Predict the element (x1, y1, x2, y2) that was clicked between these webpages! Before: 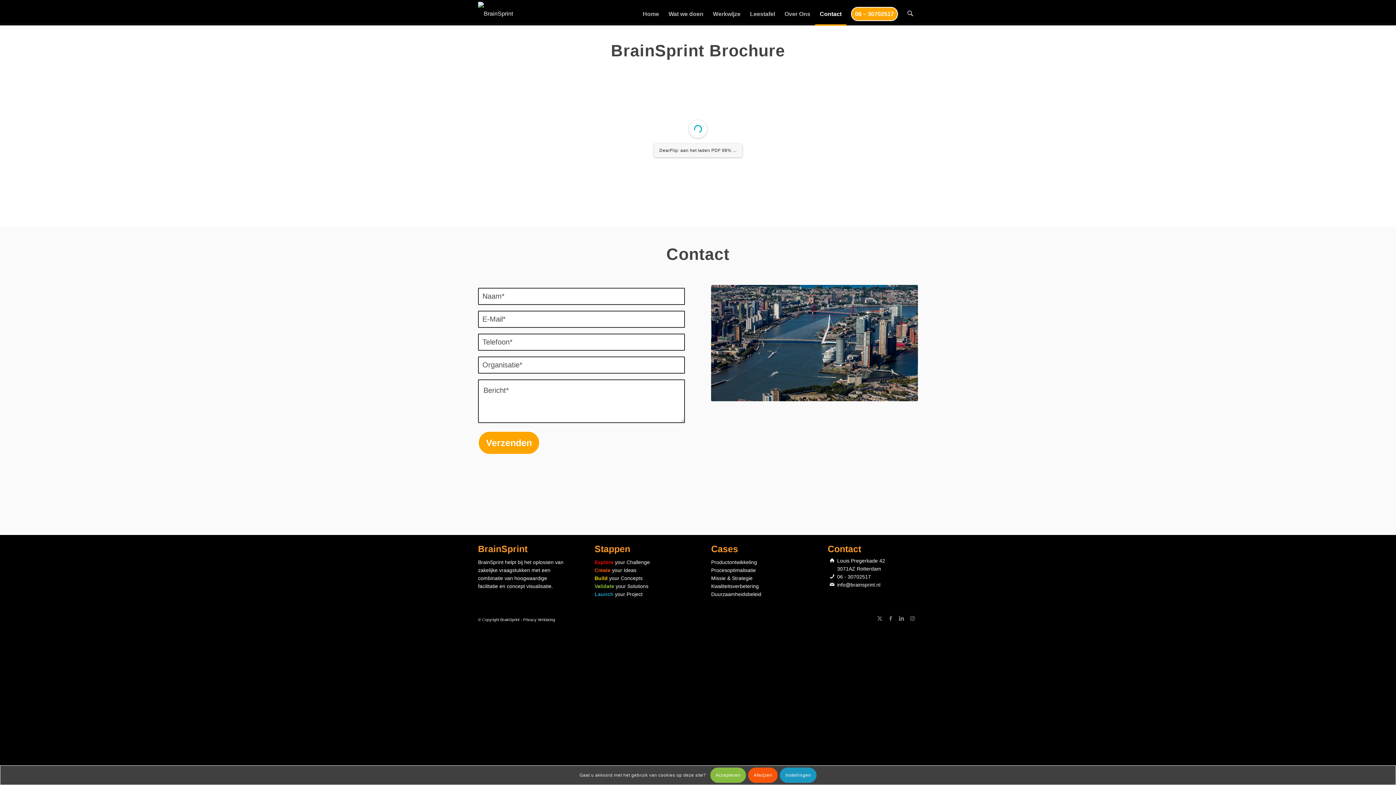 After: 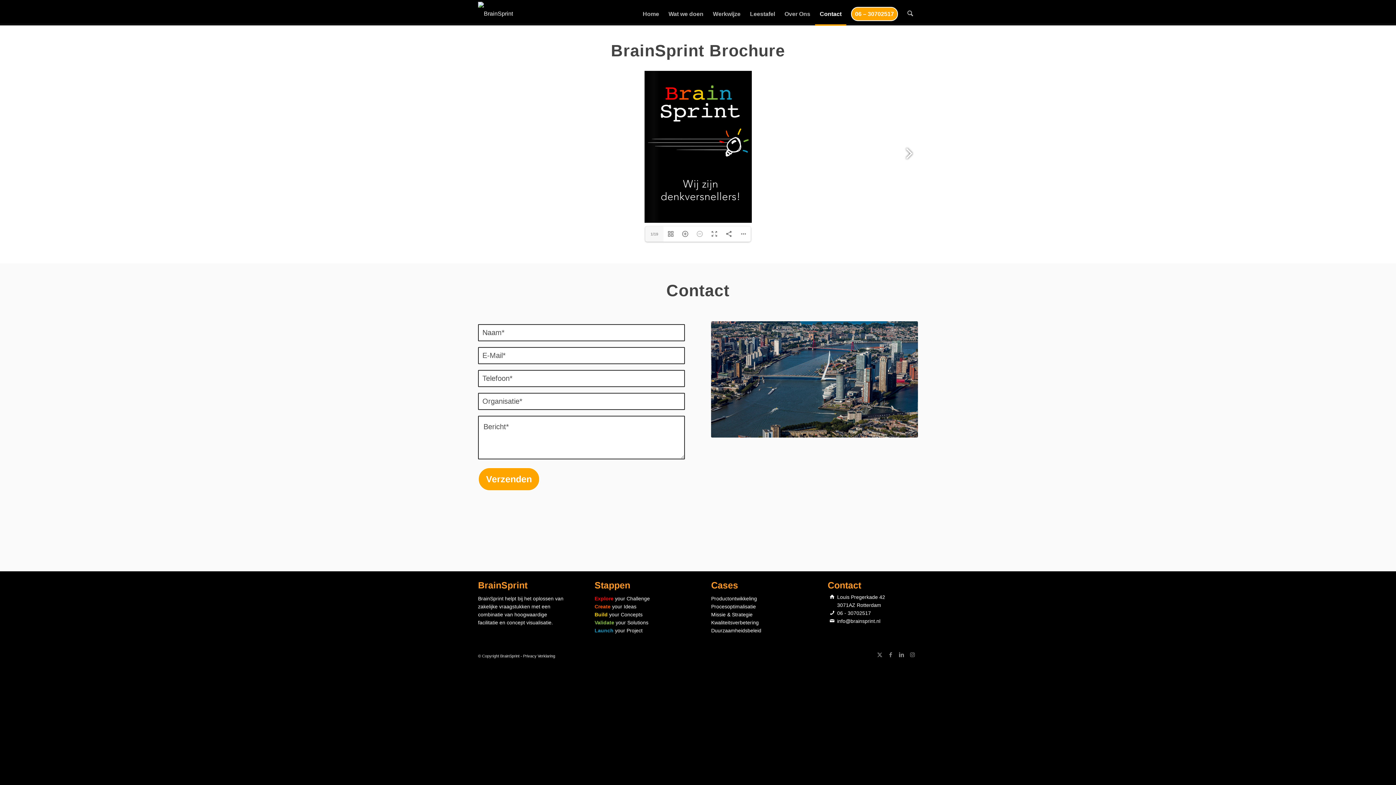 Action: bbox: (710, 767, 746, 783) label: Accepteren